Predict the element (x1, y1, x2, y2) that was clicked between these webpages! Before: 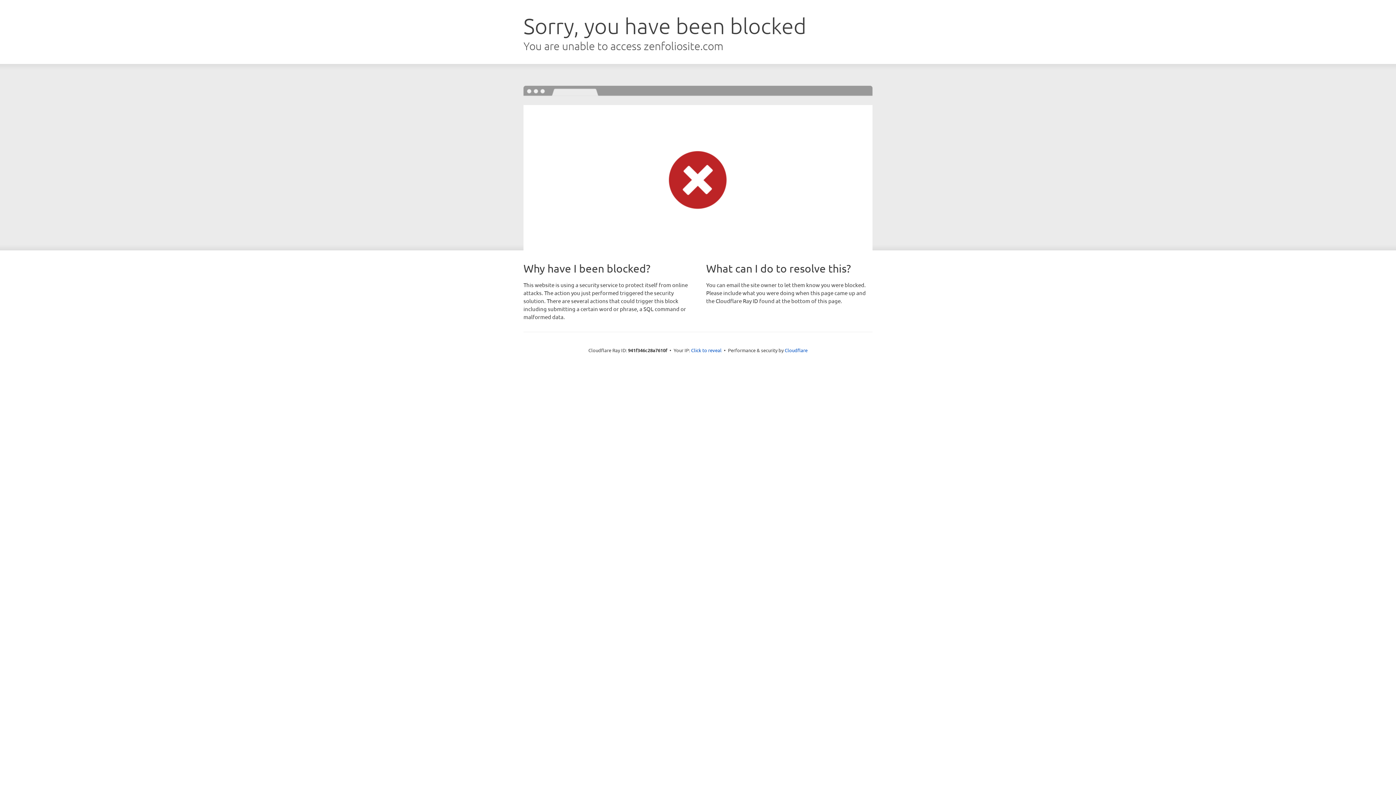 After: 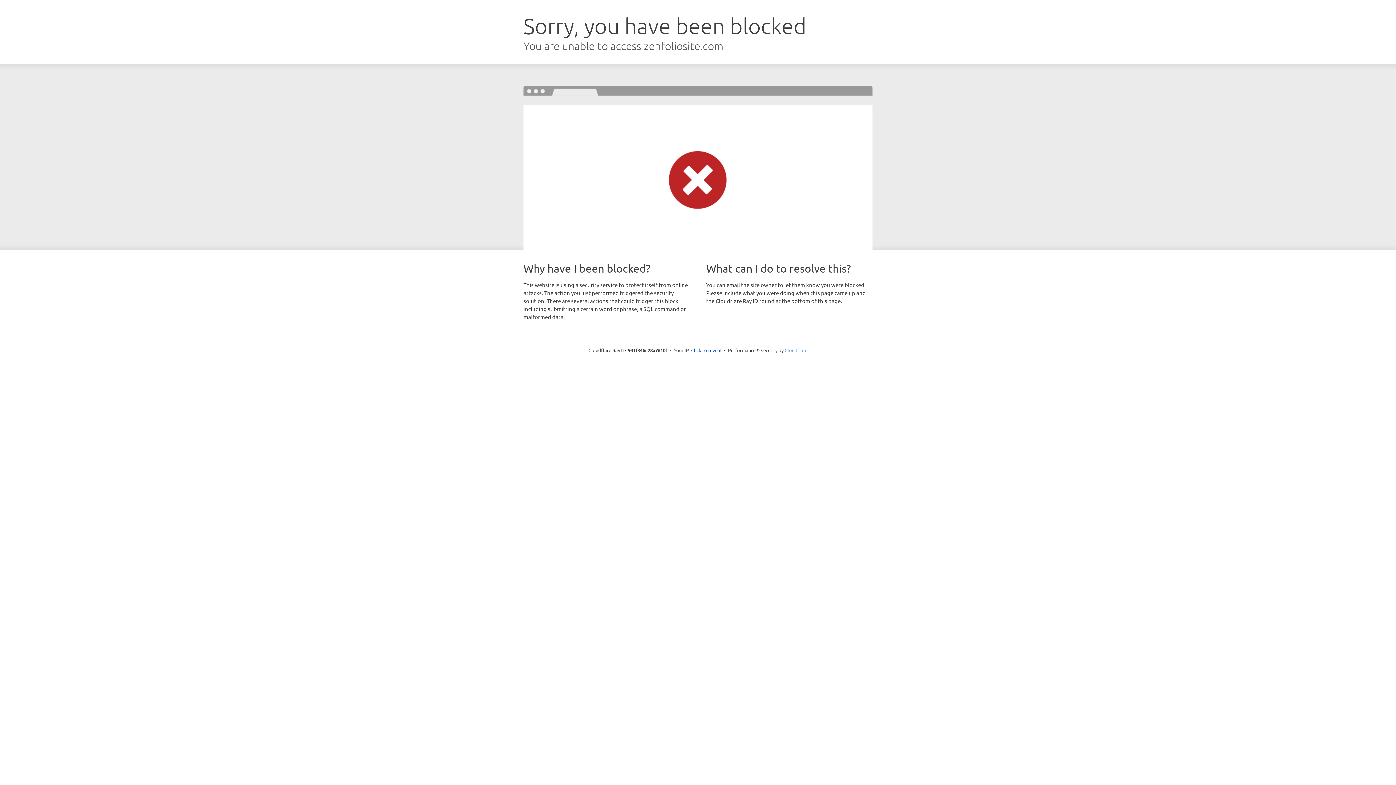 Action: bbox: (784, 347, 807, 353) label: Cloudflare